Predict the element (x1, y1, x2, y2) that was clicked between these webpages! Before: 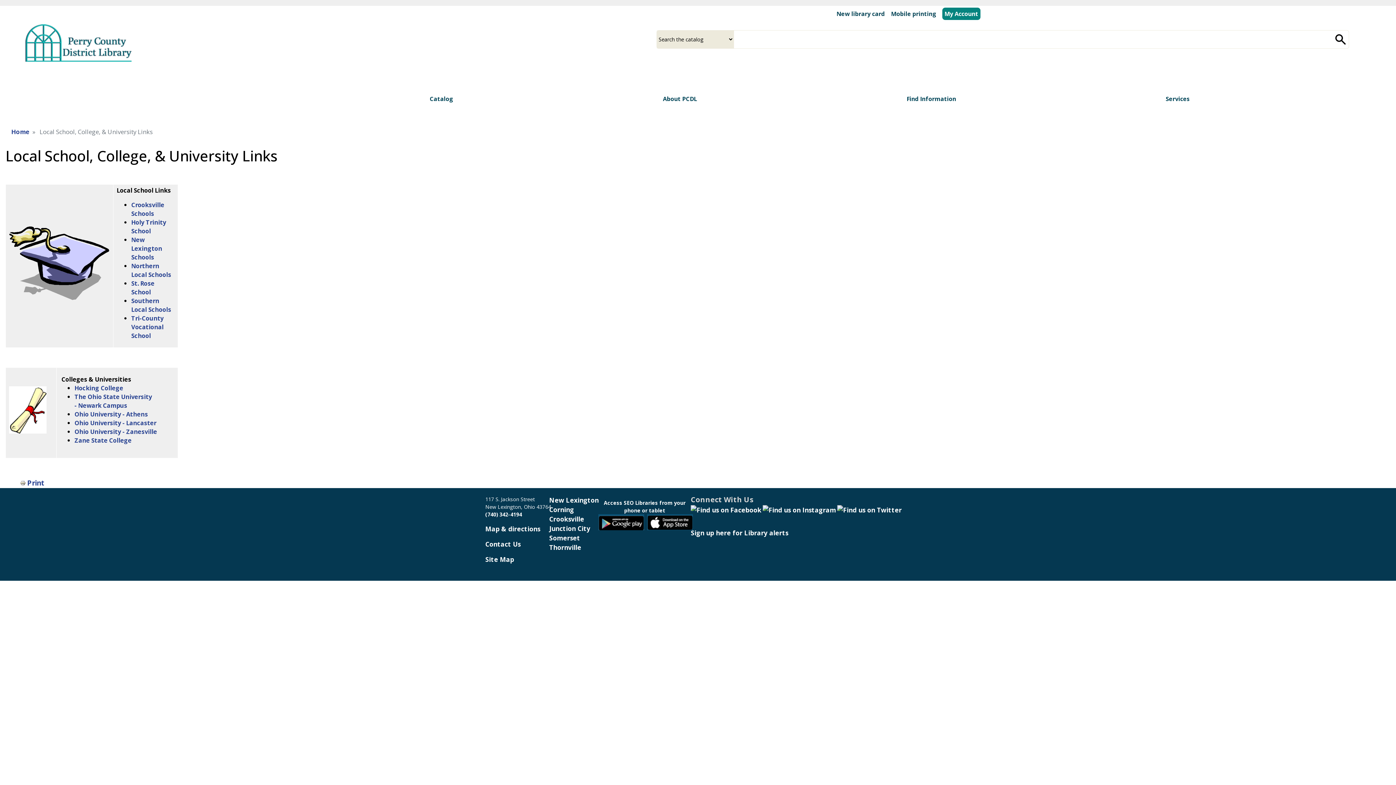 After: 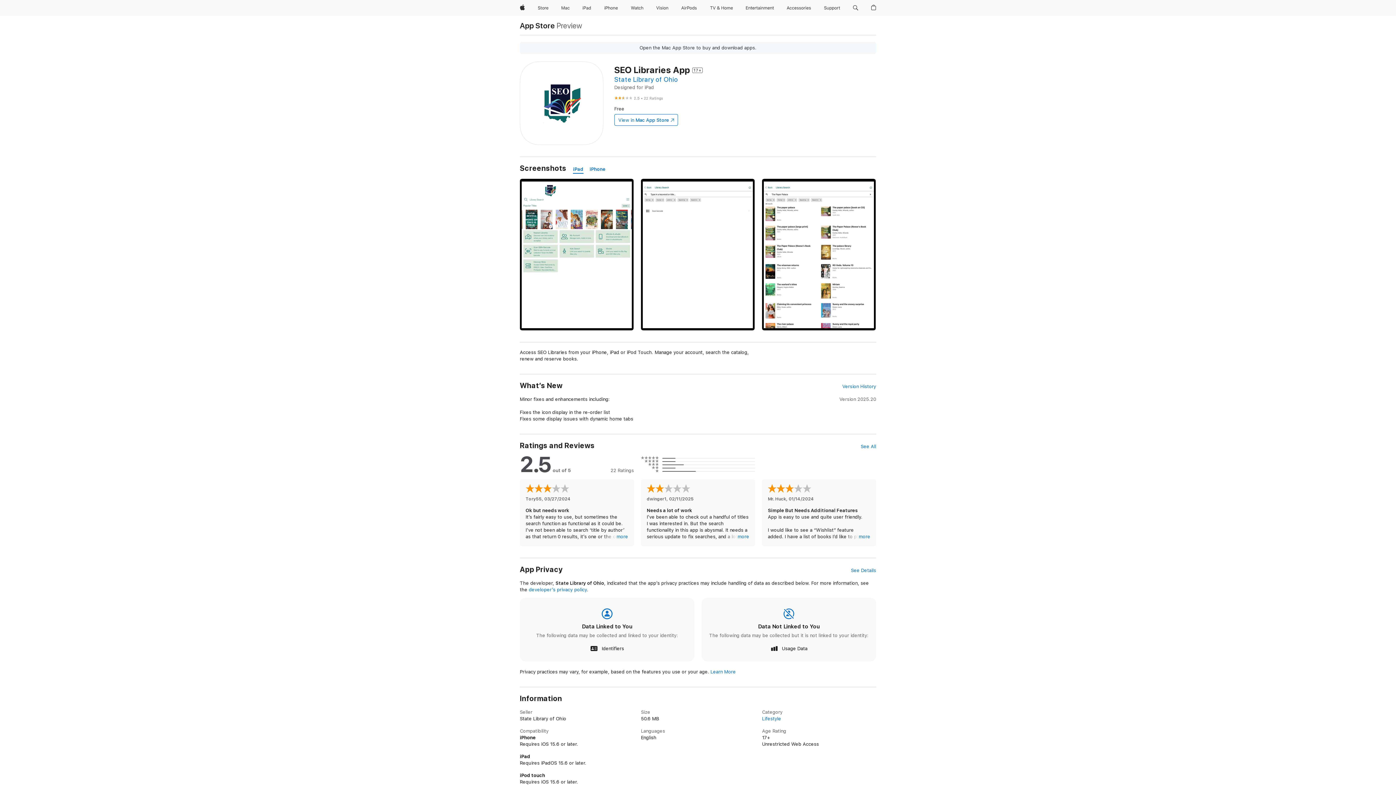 Action: bbox: (647, 517, 692, 526)